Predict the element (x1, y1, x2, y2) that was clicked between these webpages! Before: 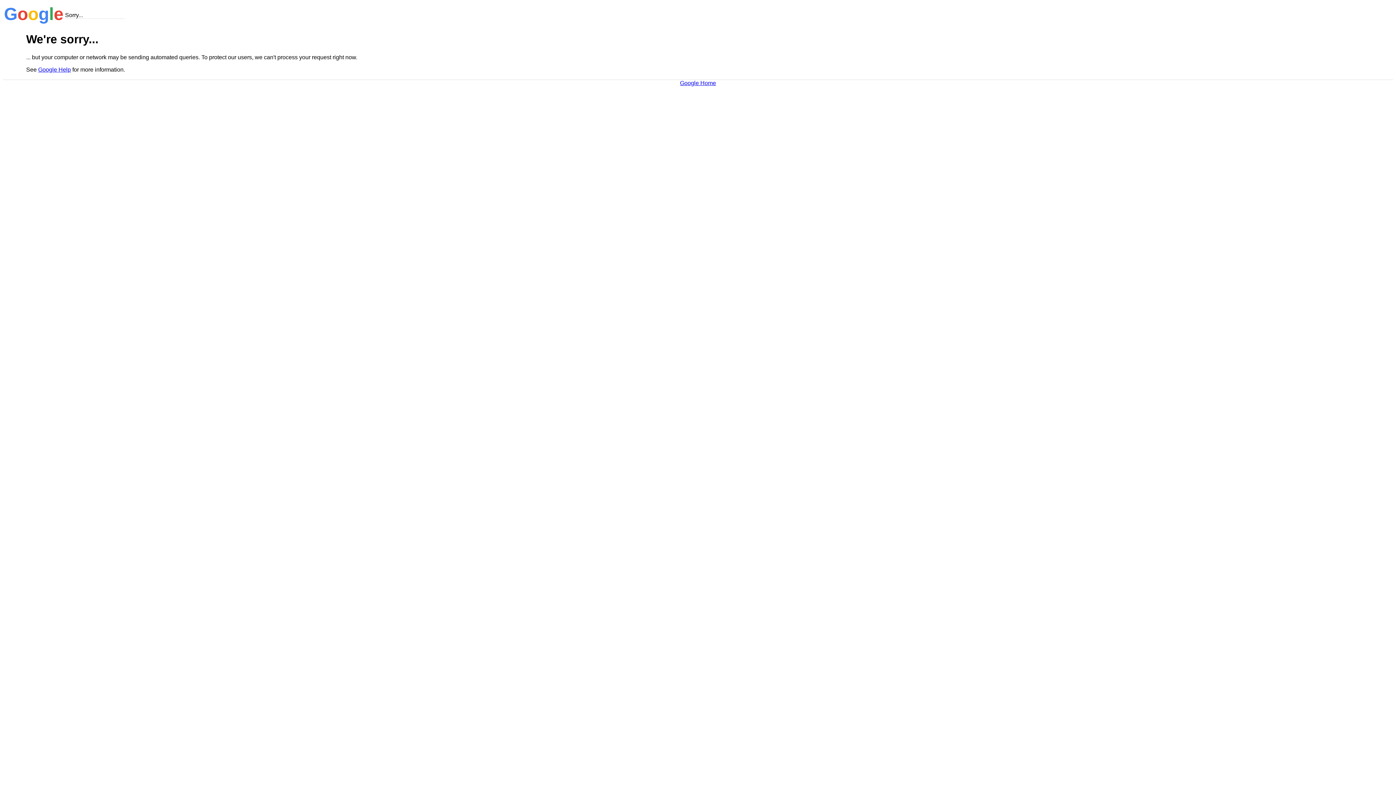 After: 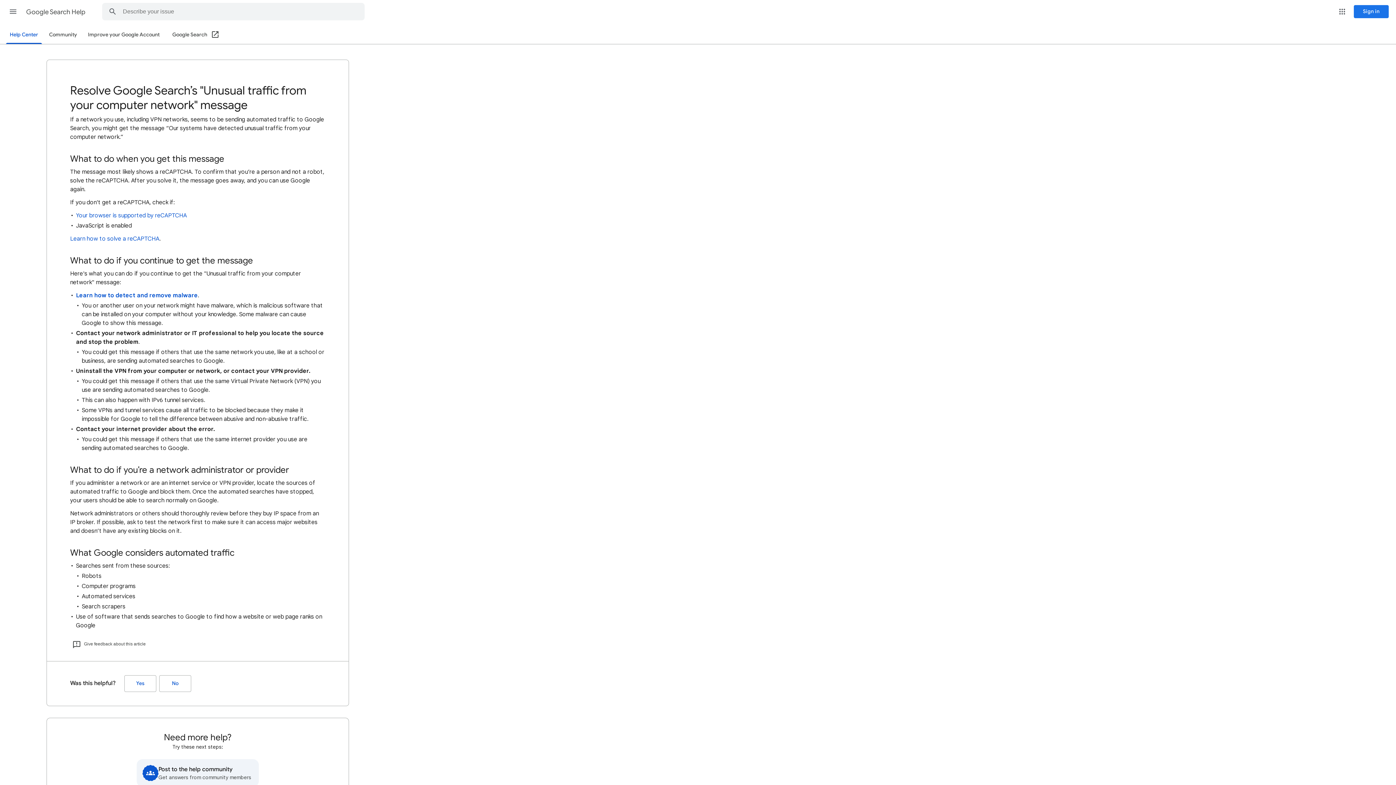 Action: bbox: (38, 66, 70, 72) label: Google Help